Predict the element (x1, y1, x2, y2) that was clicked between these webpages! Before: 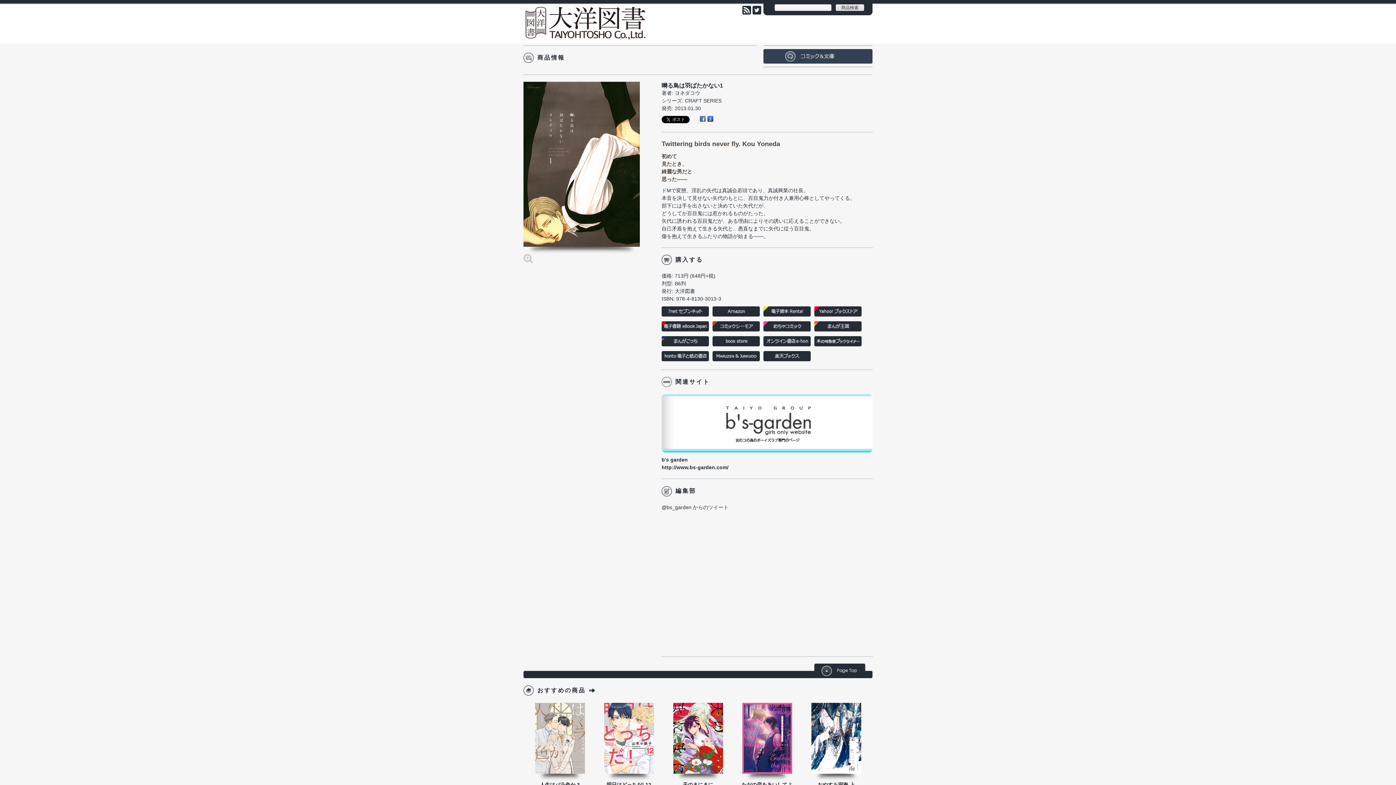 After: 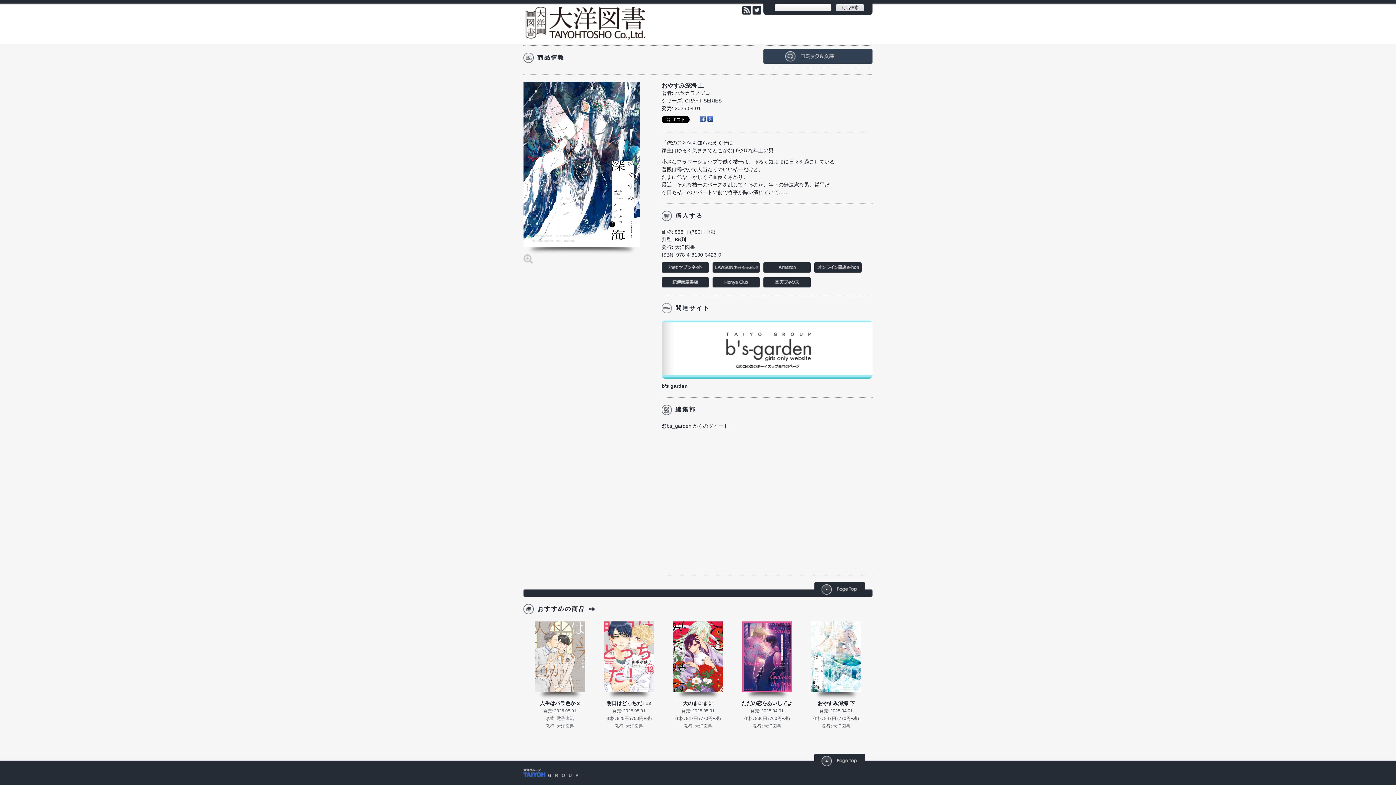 Action: bbox: (811, 767, 861, 773)